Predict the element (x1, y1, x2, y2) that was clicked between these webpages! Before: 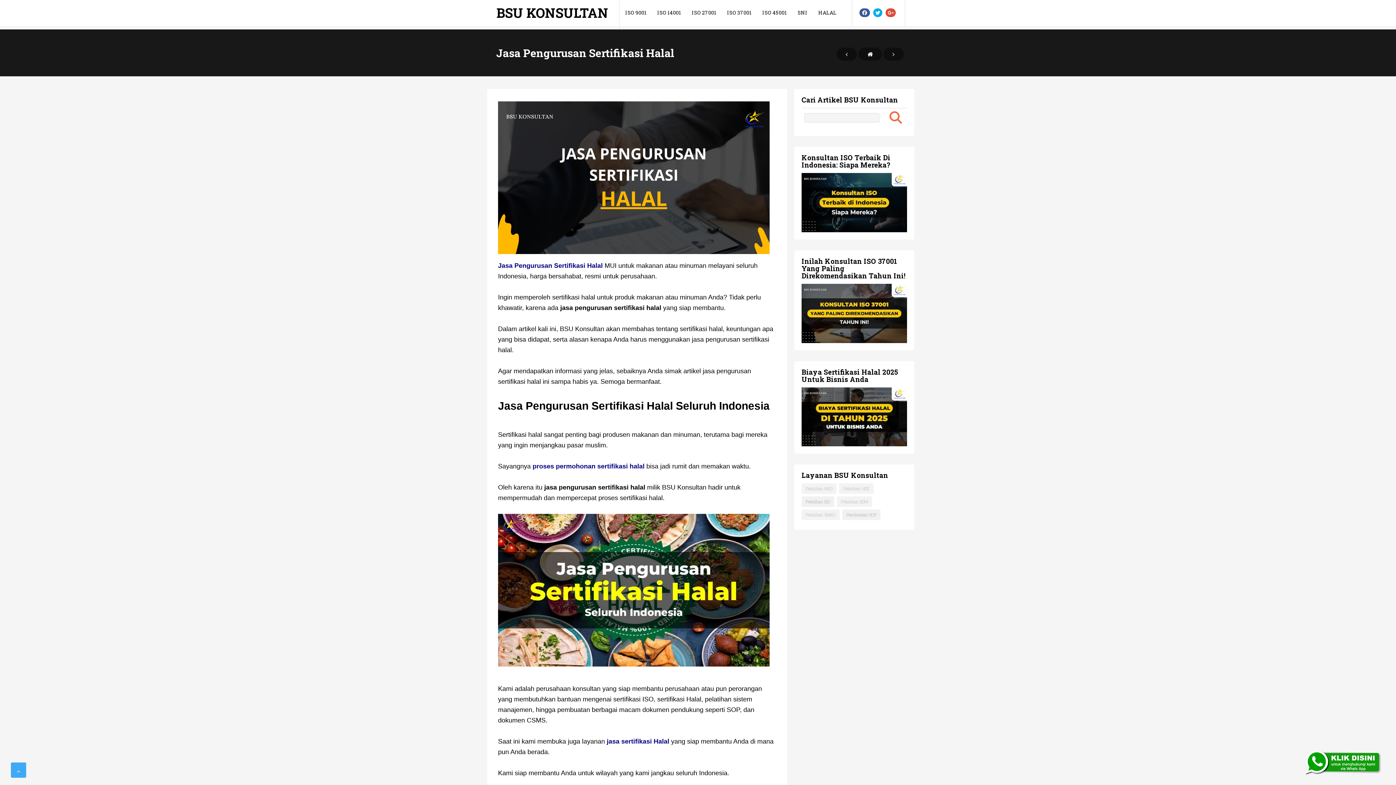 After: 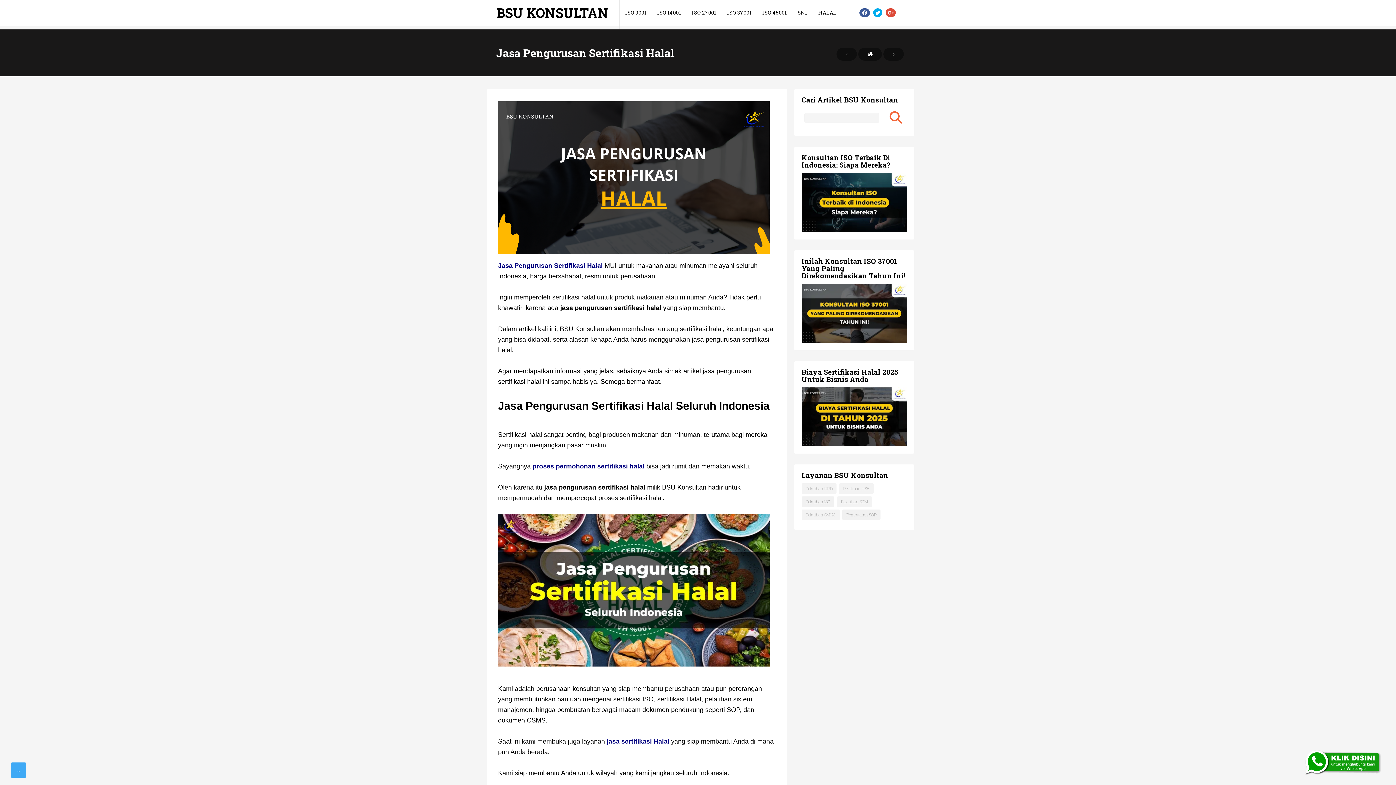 Action: label: jasa sertifikasi Halal bbox: (606, 738, 669, 745)